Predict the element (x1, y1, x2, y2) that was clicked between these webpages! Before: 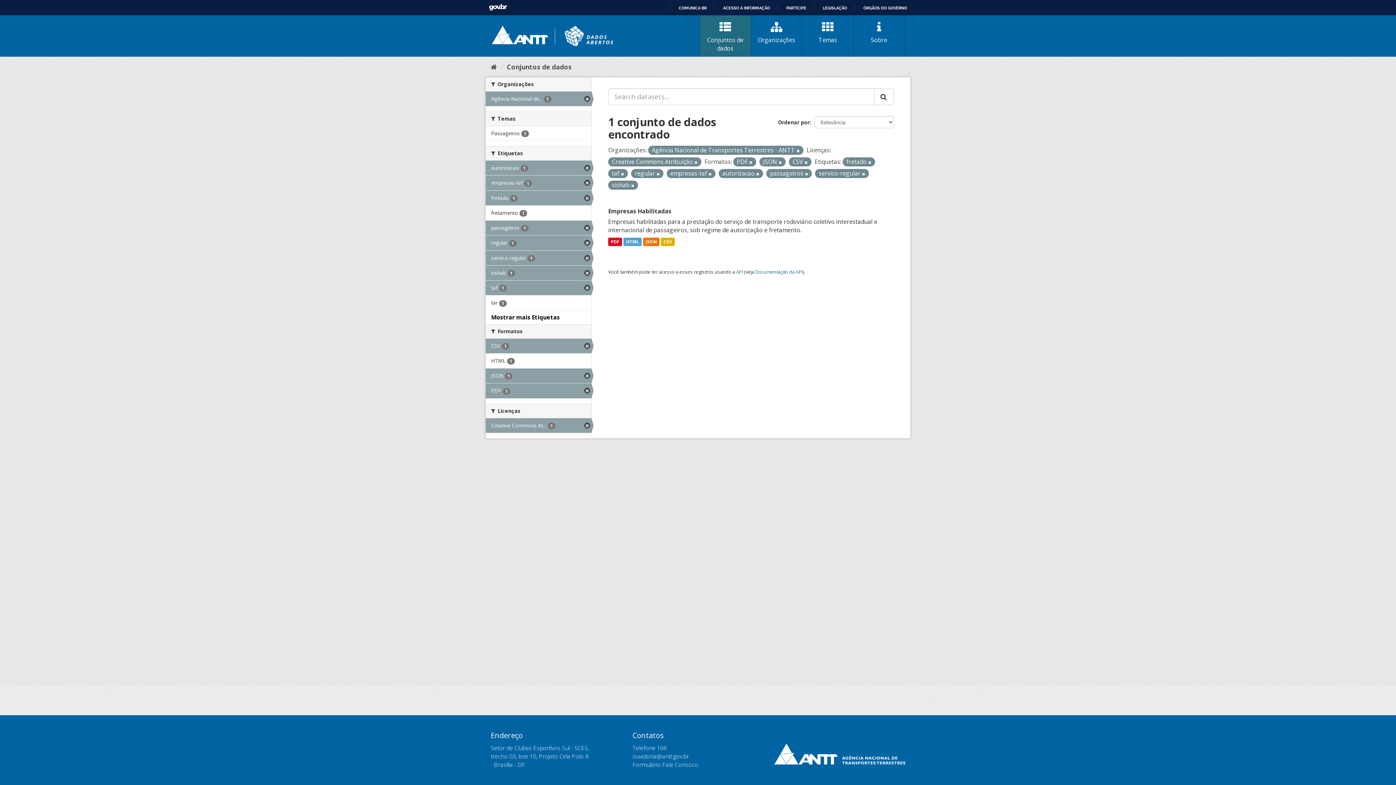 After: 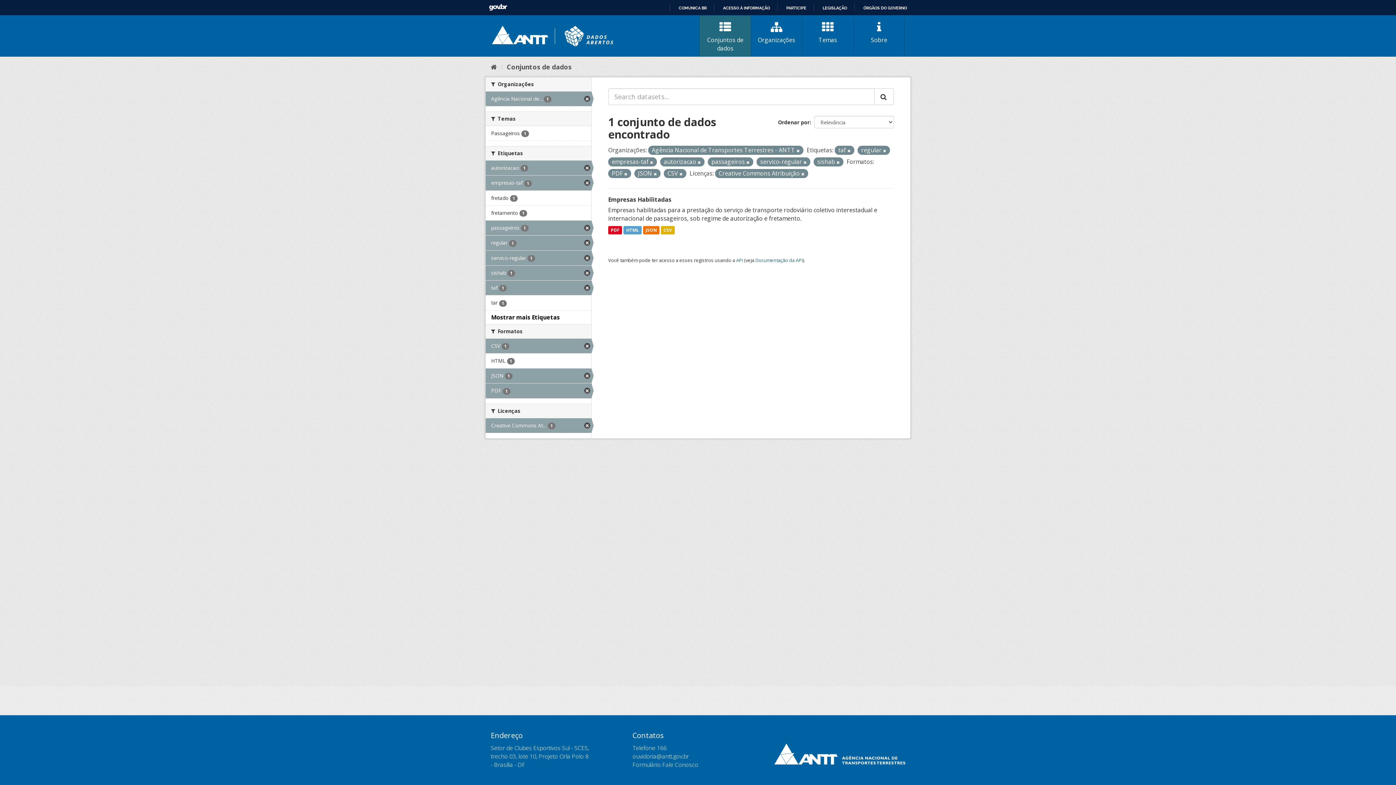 Action: label: fretado 1 bbox: (485, 190, 591, 205)